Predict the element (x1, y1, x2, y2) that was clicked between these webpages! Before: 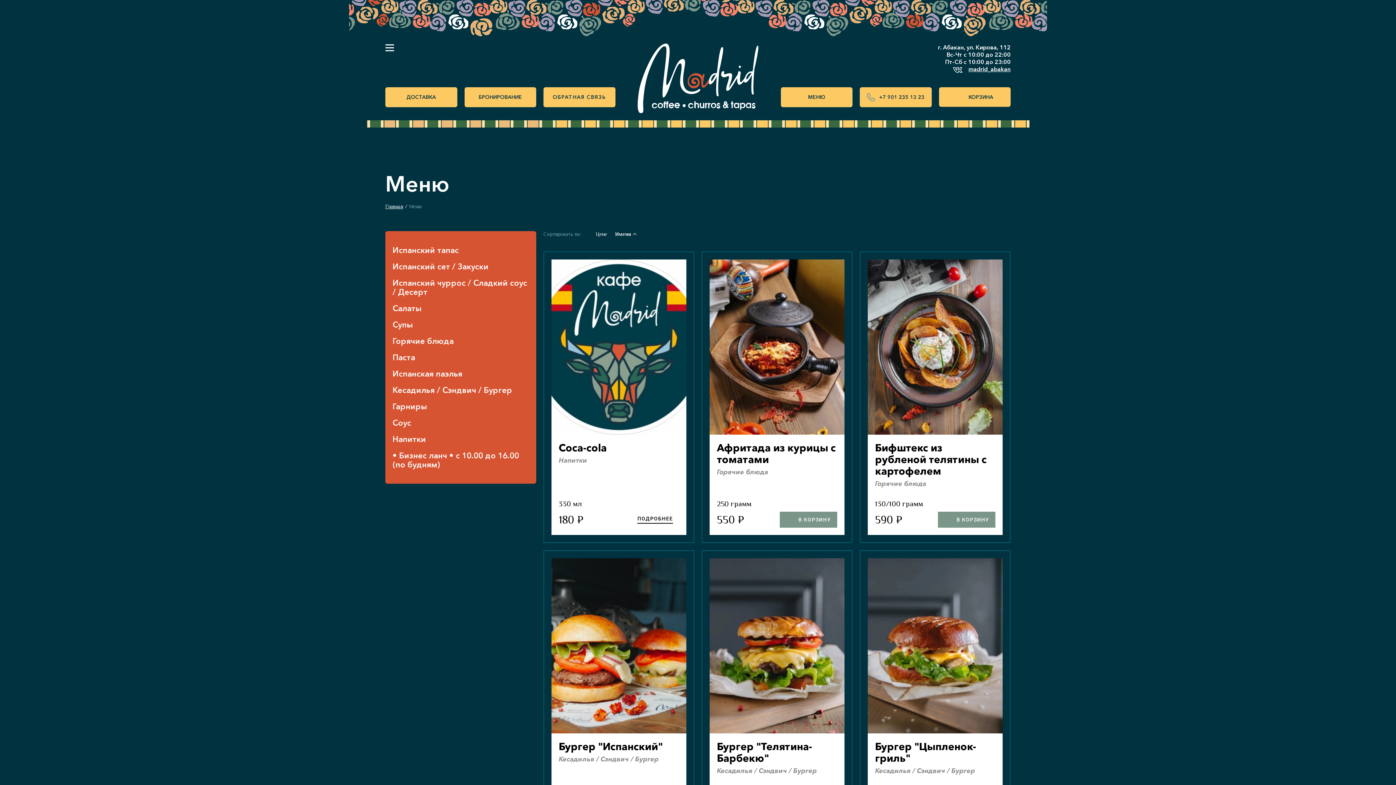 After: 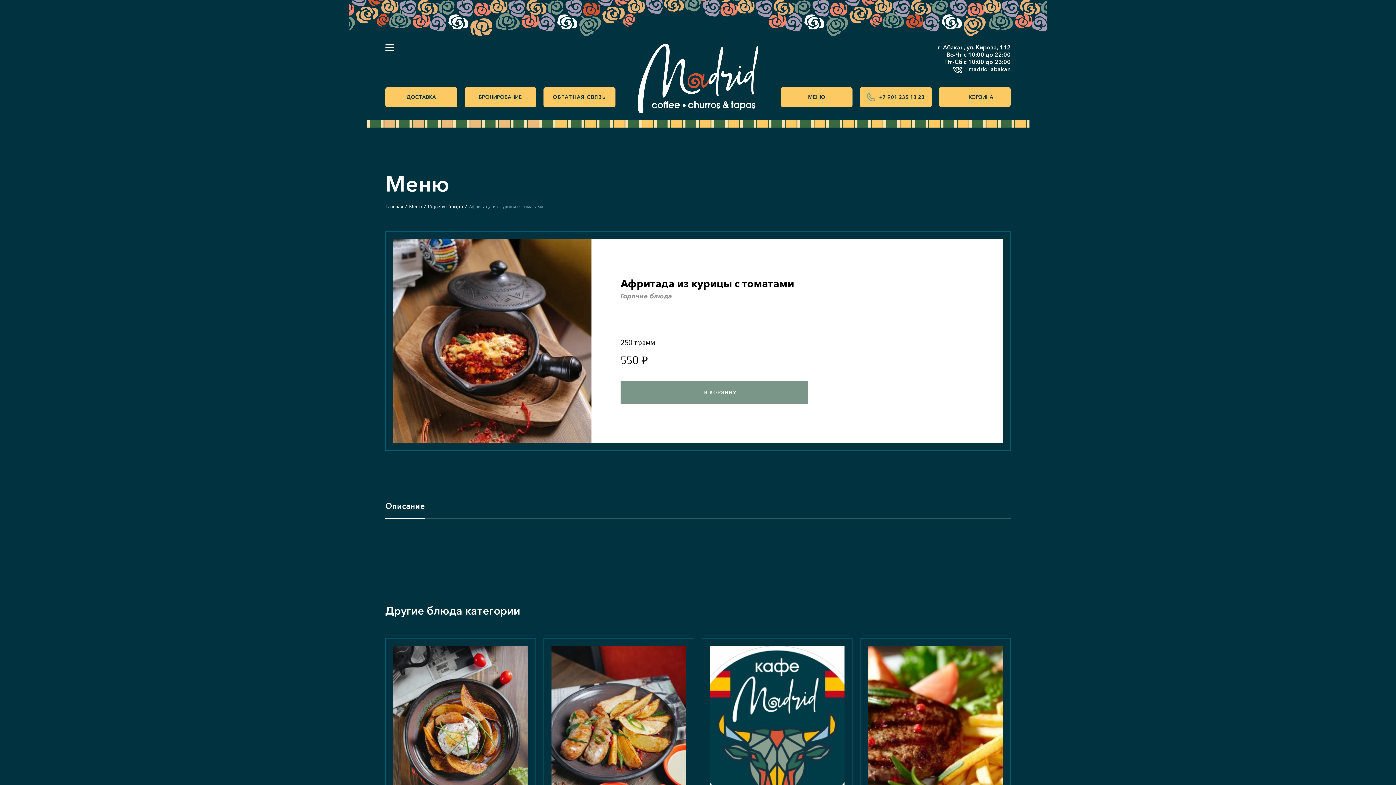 Action: label: Афритада из курицы с томатами bbox: (717, 442, 837, 465)